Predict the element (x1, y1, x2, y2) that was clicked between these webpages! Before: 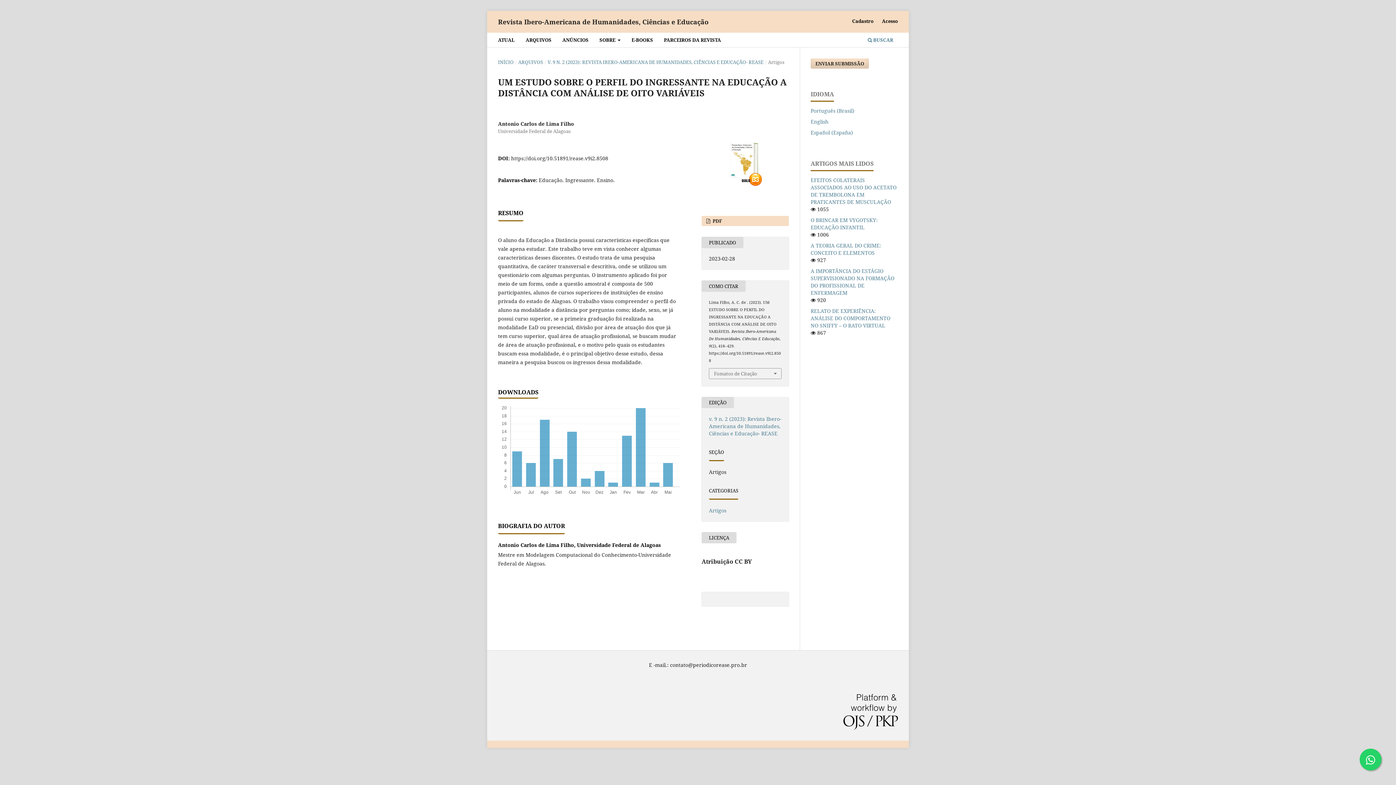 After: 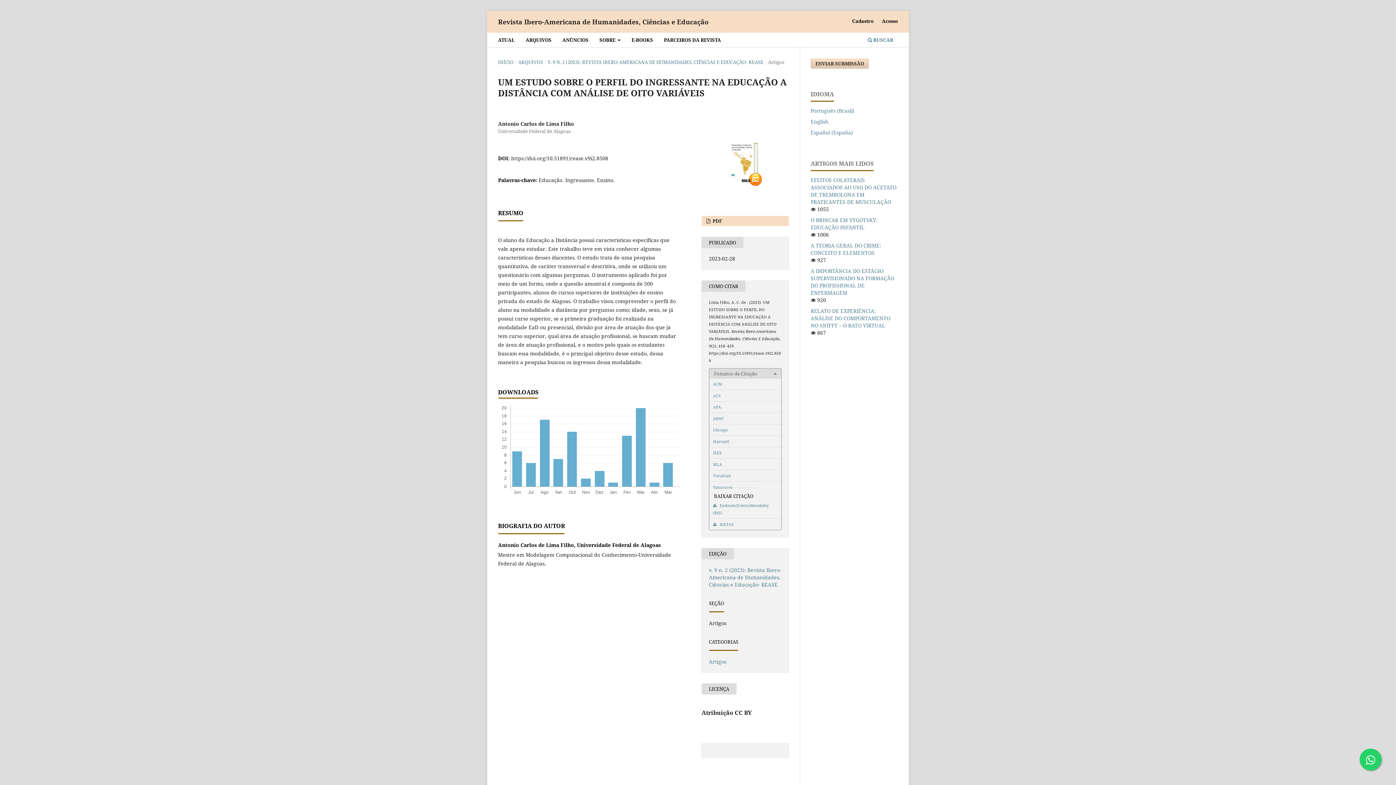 Action: bbox: (709, 368, 781, 378) label: Fomatos de Citação